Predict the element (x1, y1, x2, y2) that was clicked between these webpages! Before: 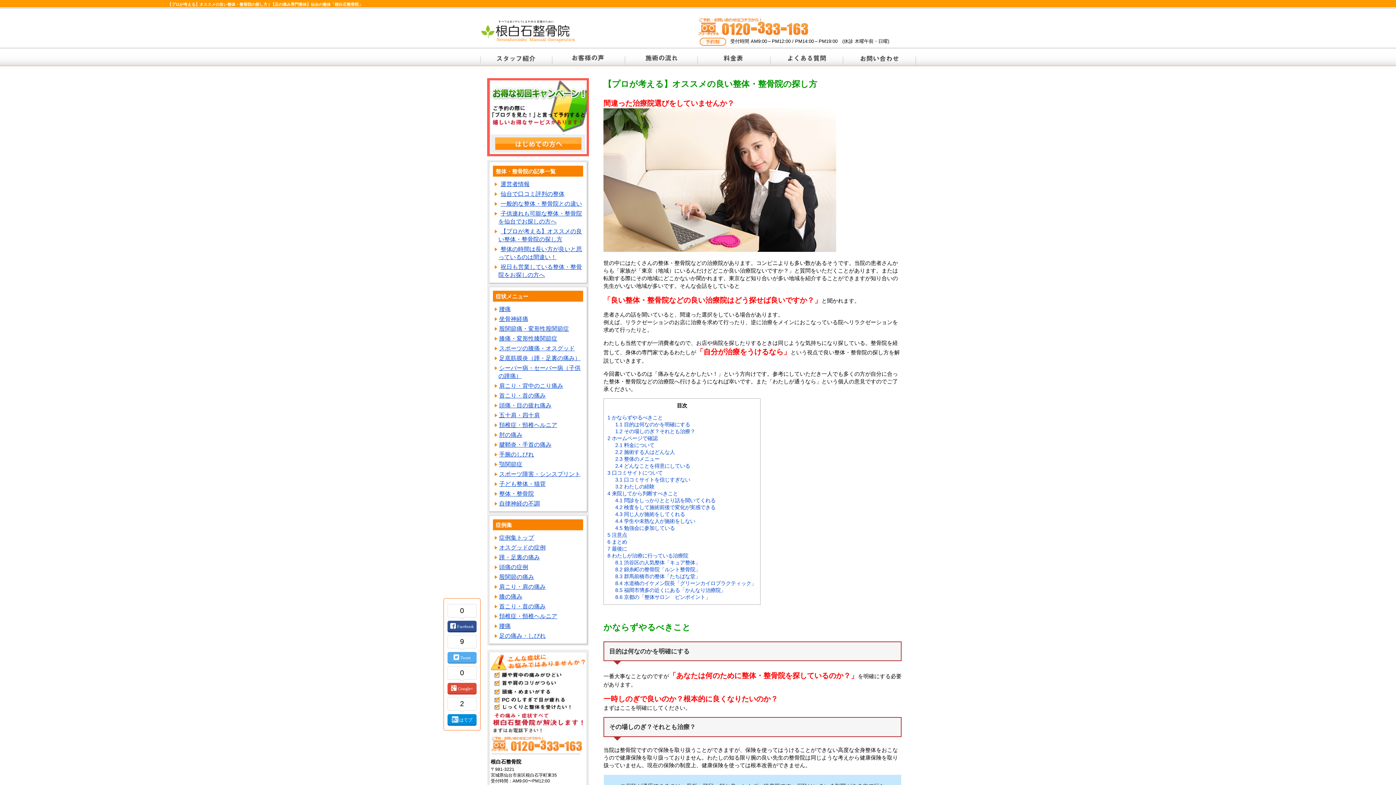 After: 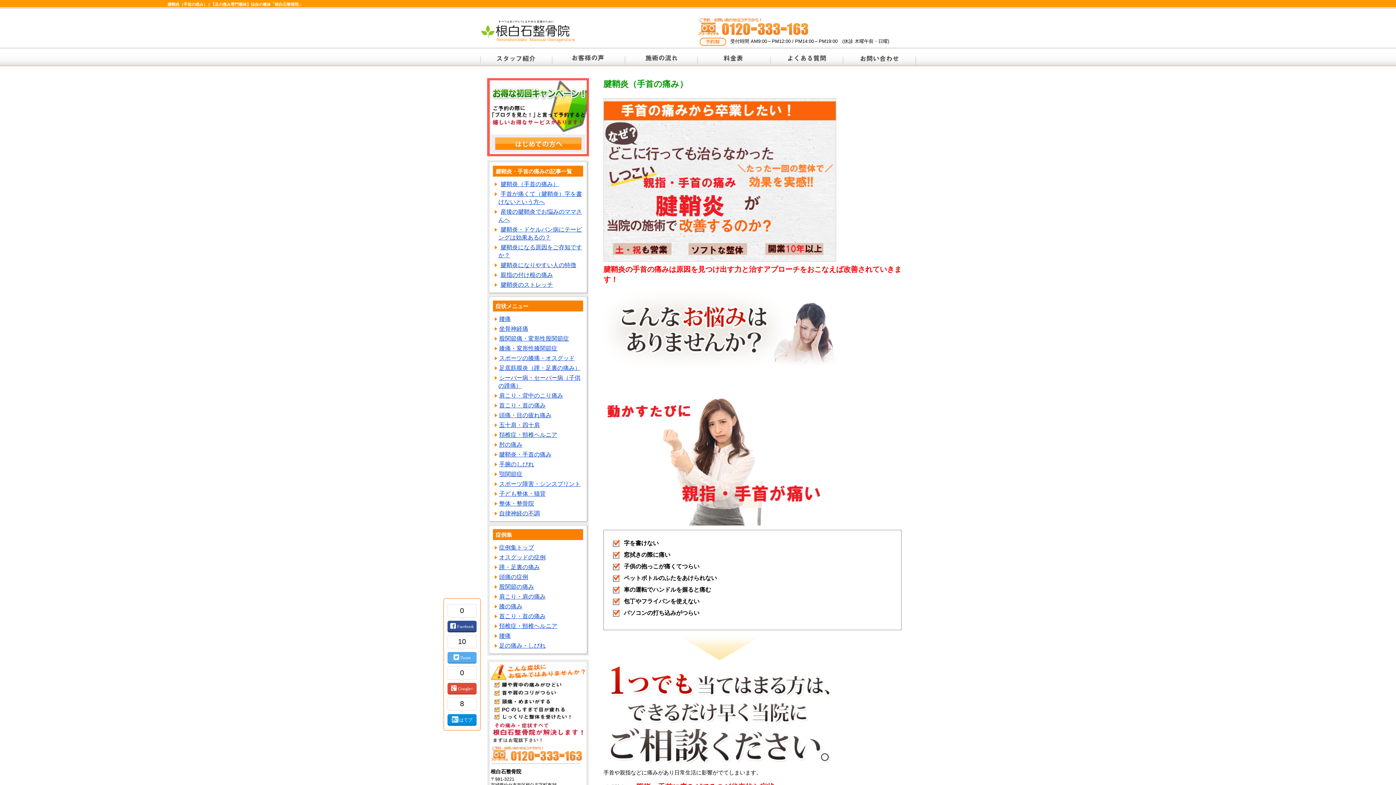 Action: label: 腱鞘炎・手首の痛み bbox: (499, 441, 551, 448)